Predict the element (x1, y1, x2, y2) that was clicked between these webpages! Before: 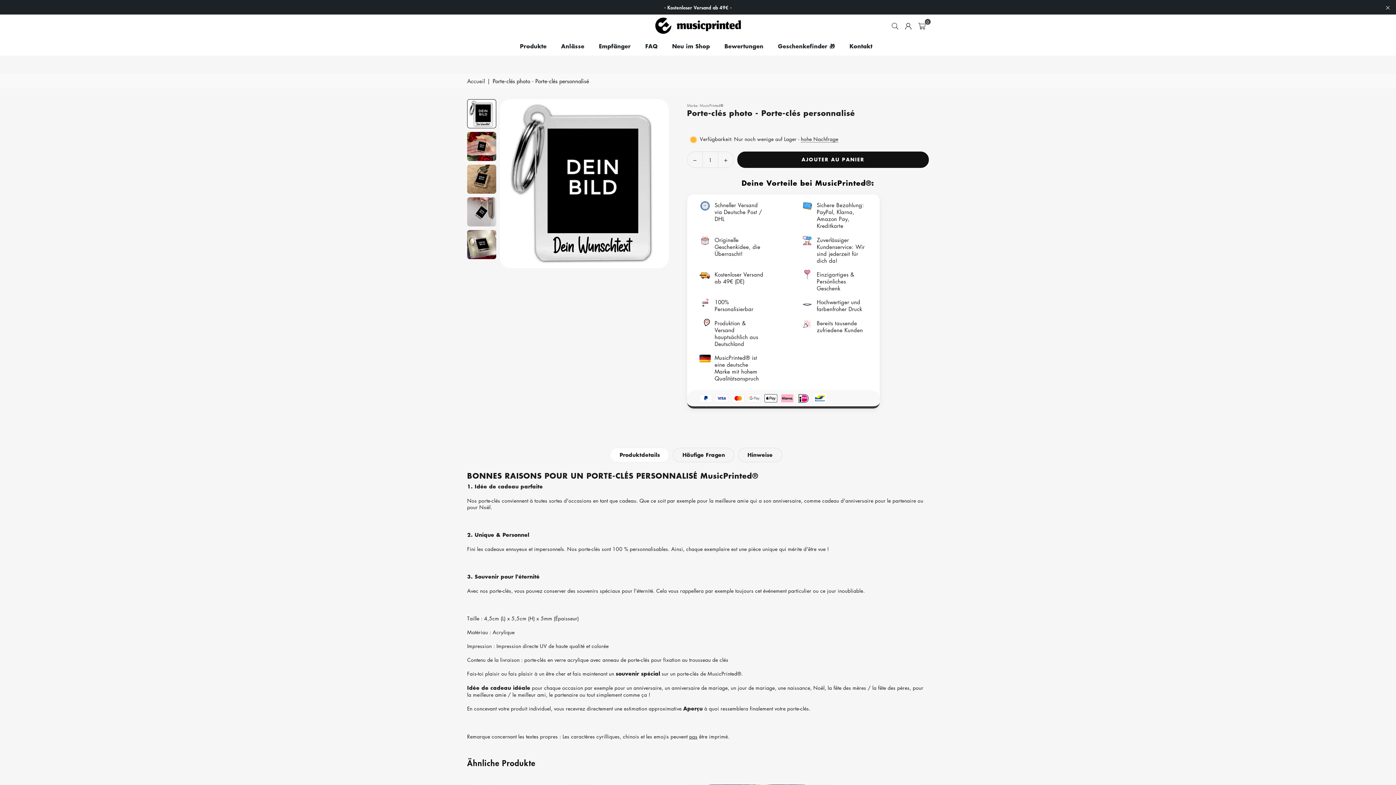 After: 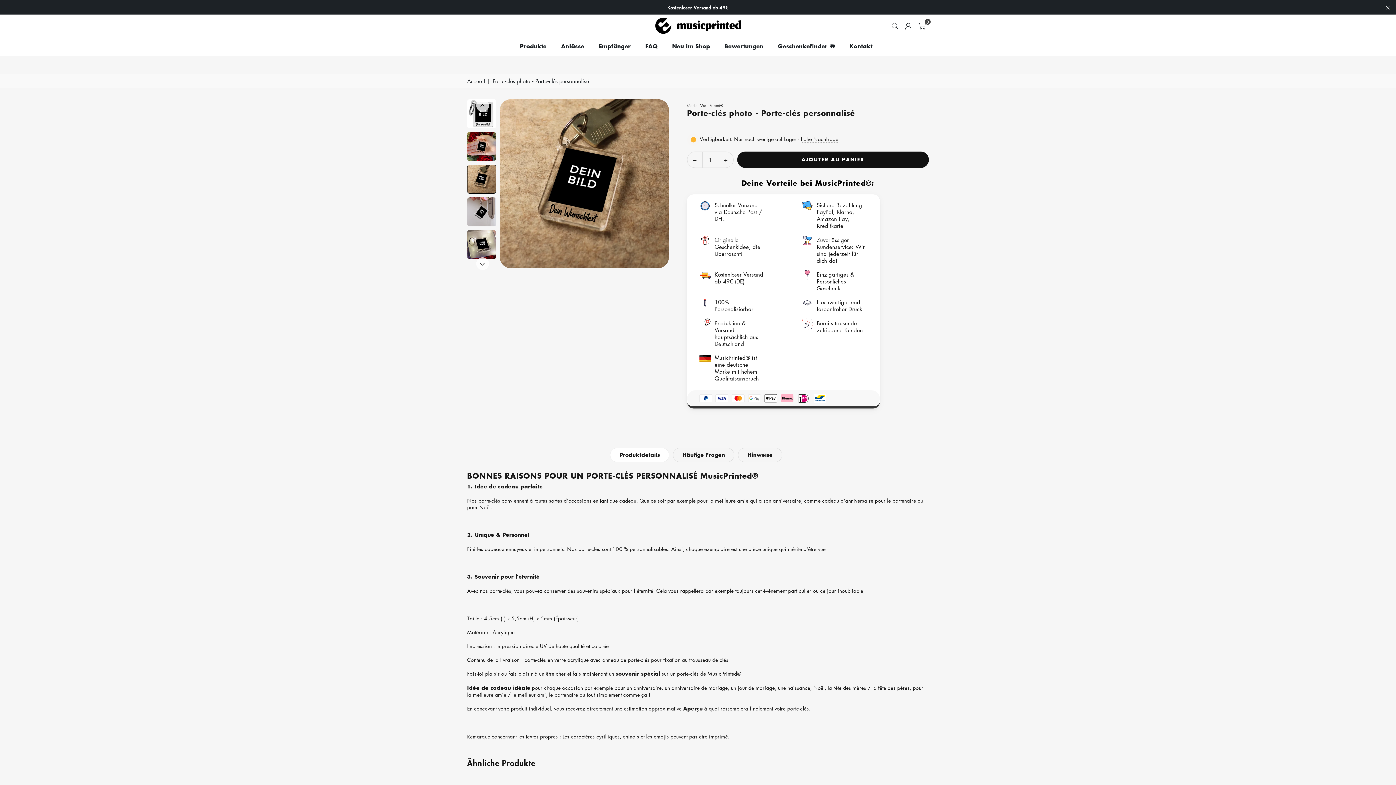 Action: bbox: (467, 164, 496, 193)